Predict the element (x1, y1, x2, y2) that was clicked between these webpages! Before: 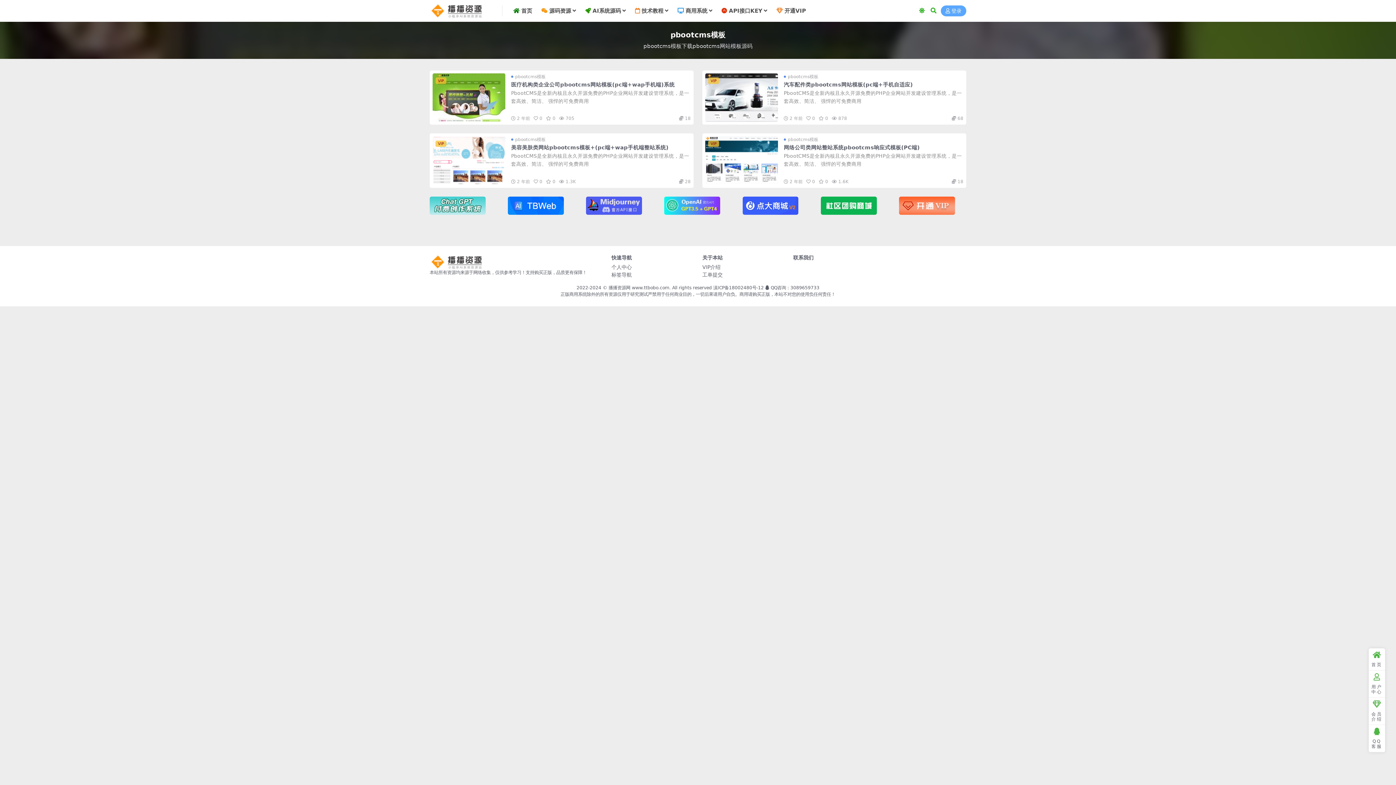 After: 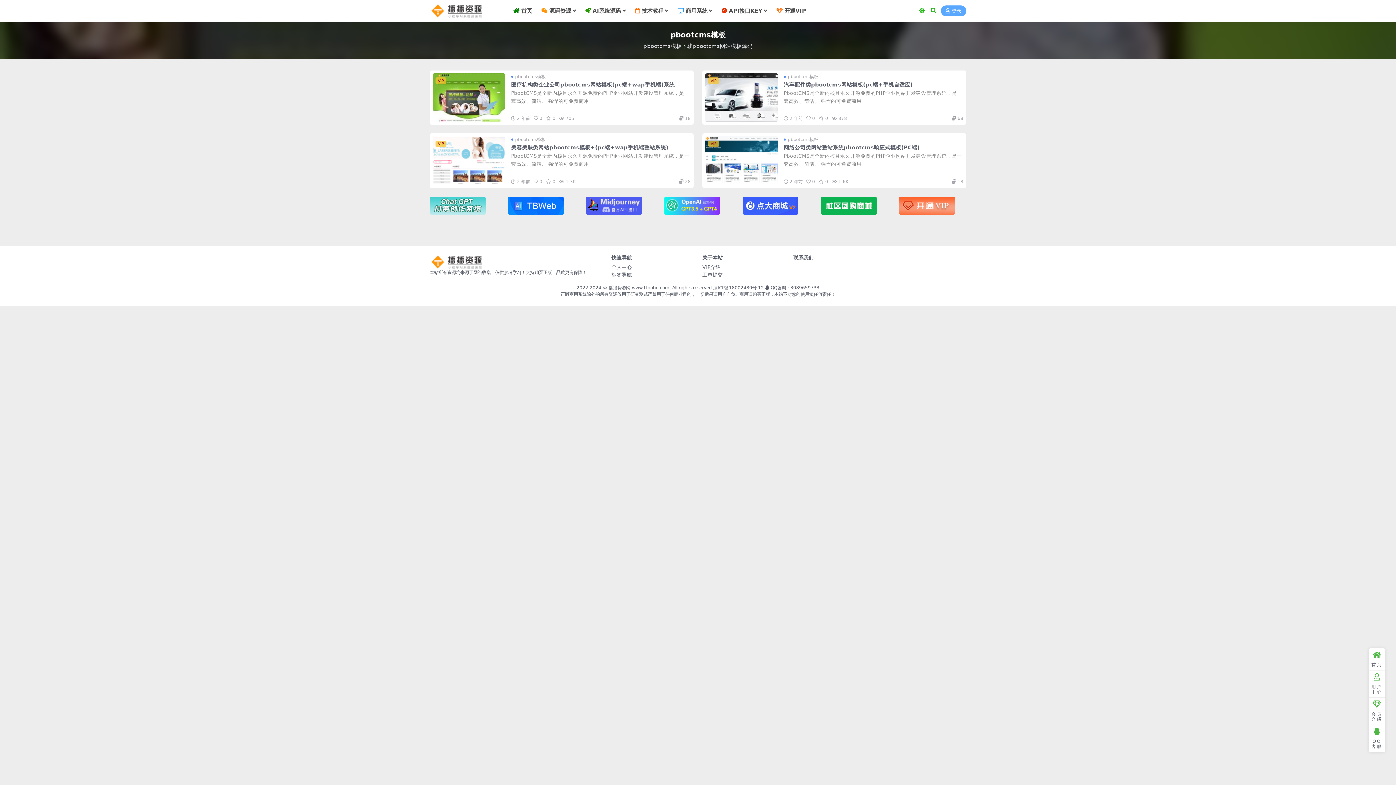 Action: label: pbootcms模板 bbox: (784, 73, 818, 80)